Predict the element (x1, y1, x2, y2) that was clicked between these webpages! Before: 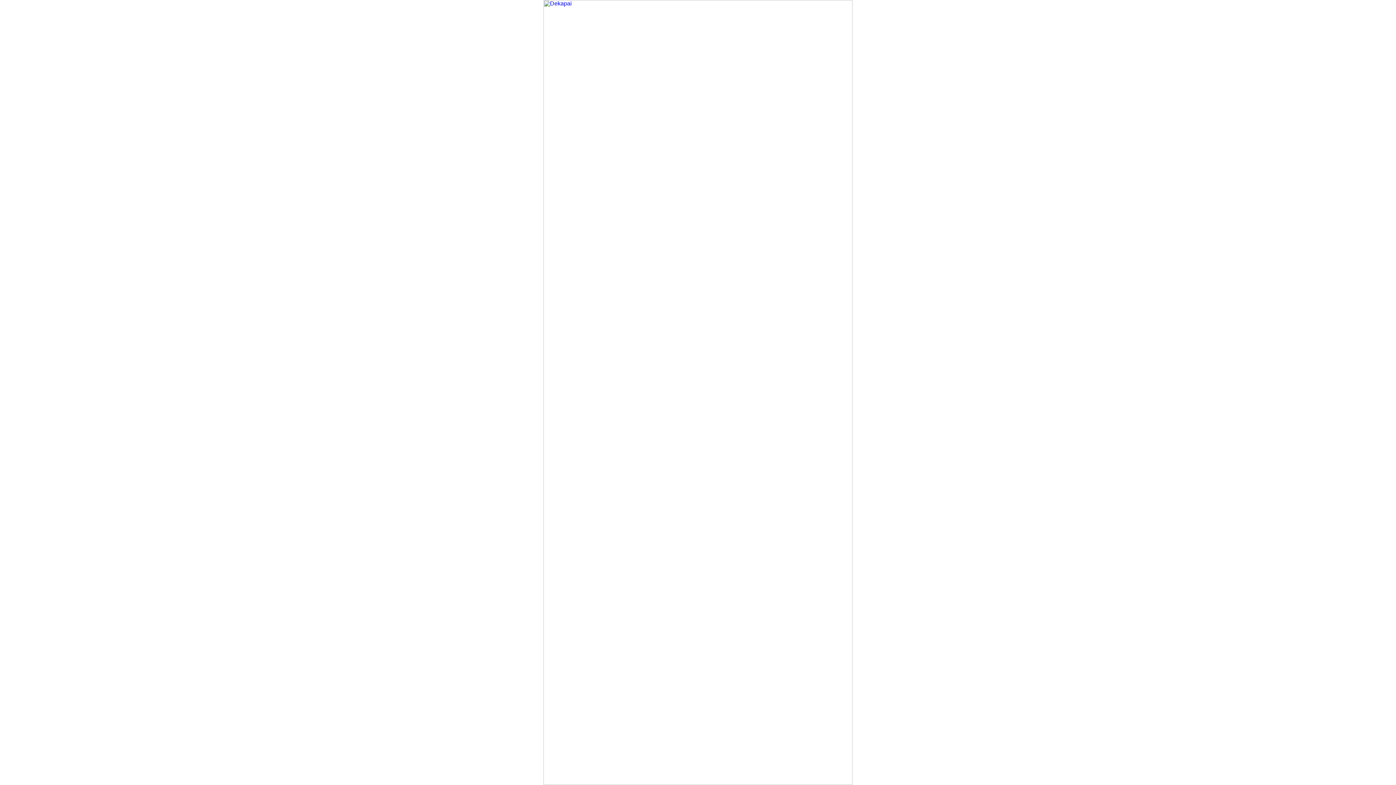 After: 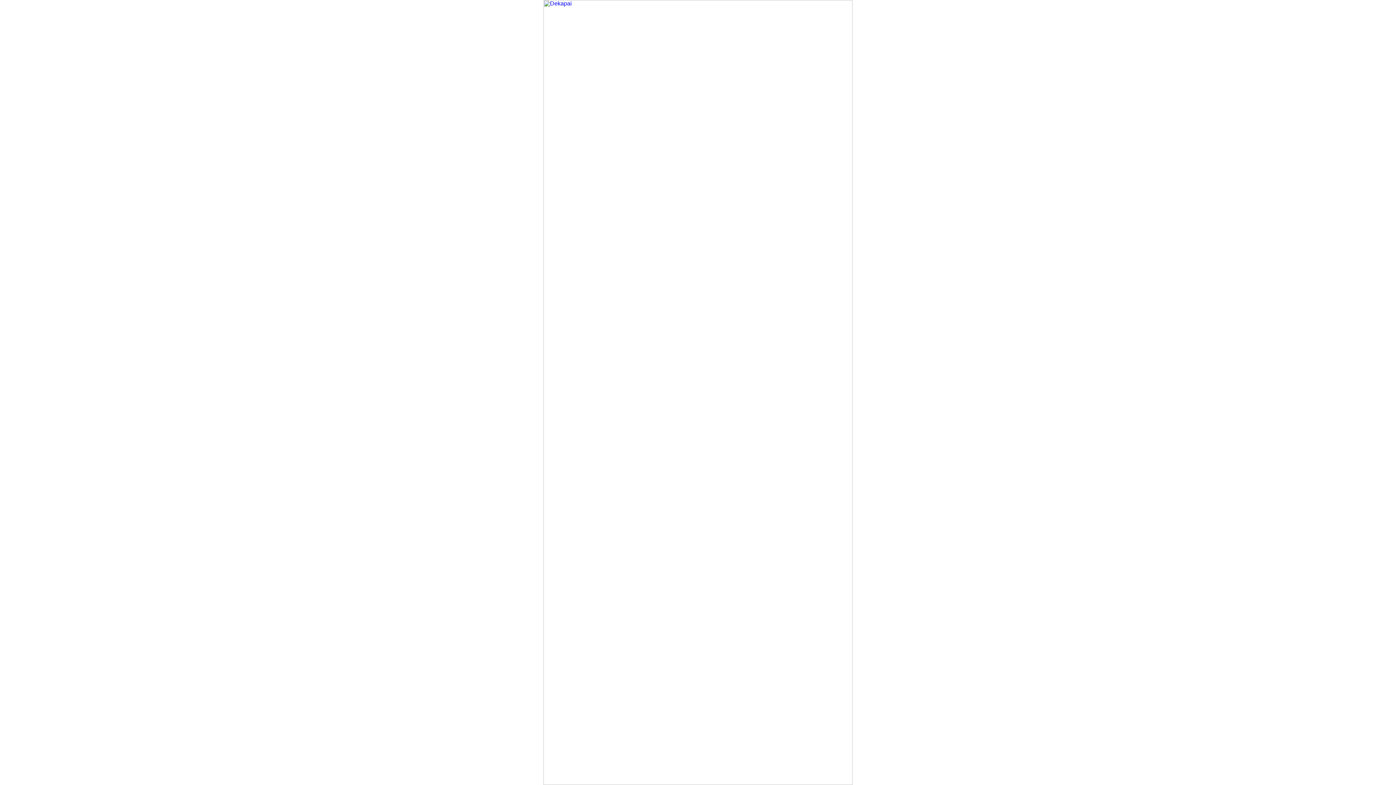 Action: bbox: (543, 780, 852, 786)